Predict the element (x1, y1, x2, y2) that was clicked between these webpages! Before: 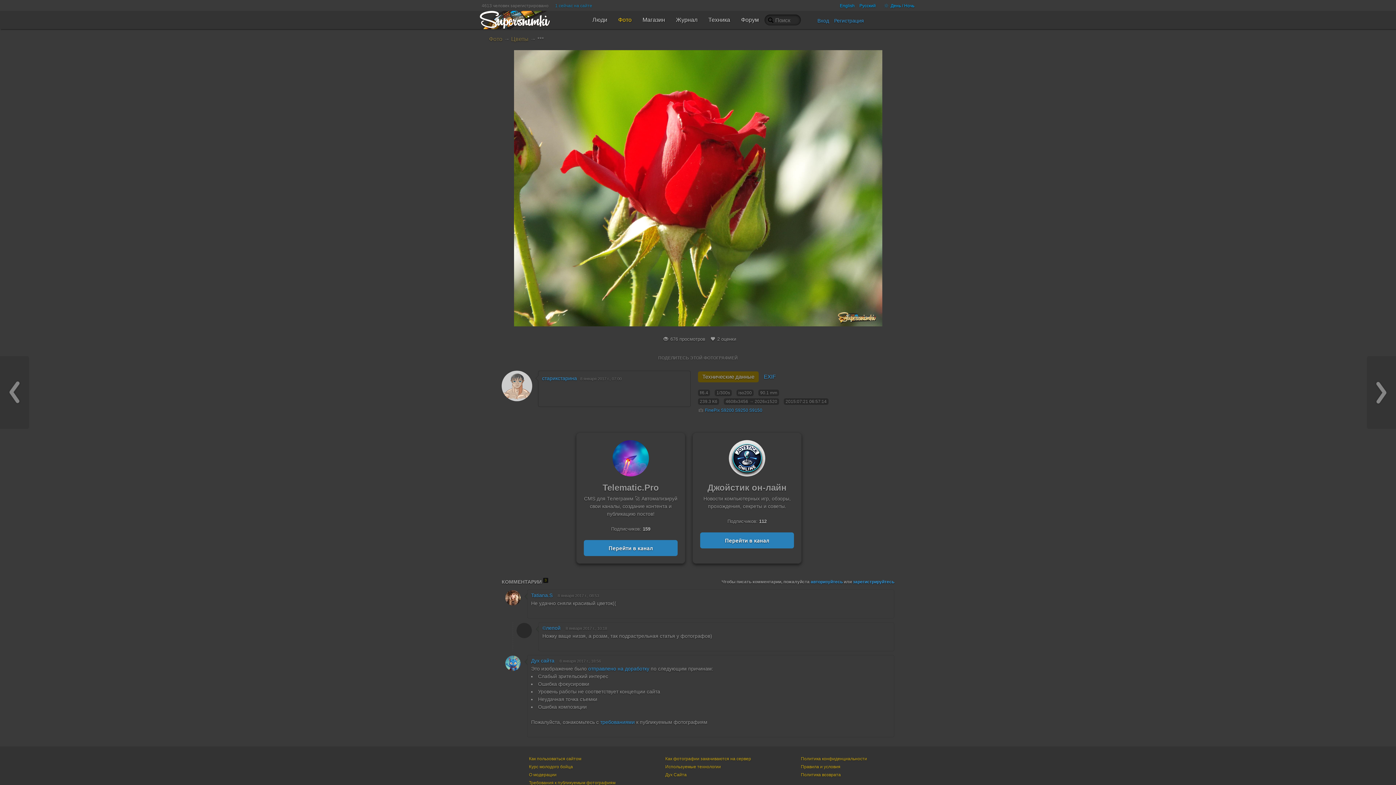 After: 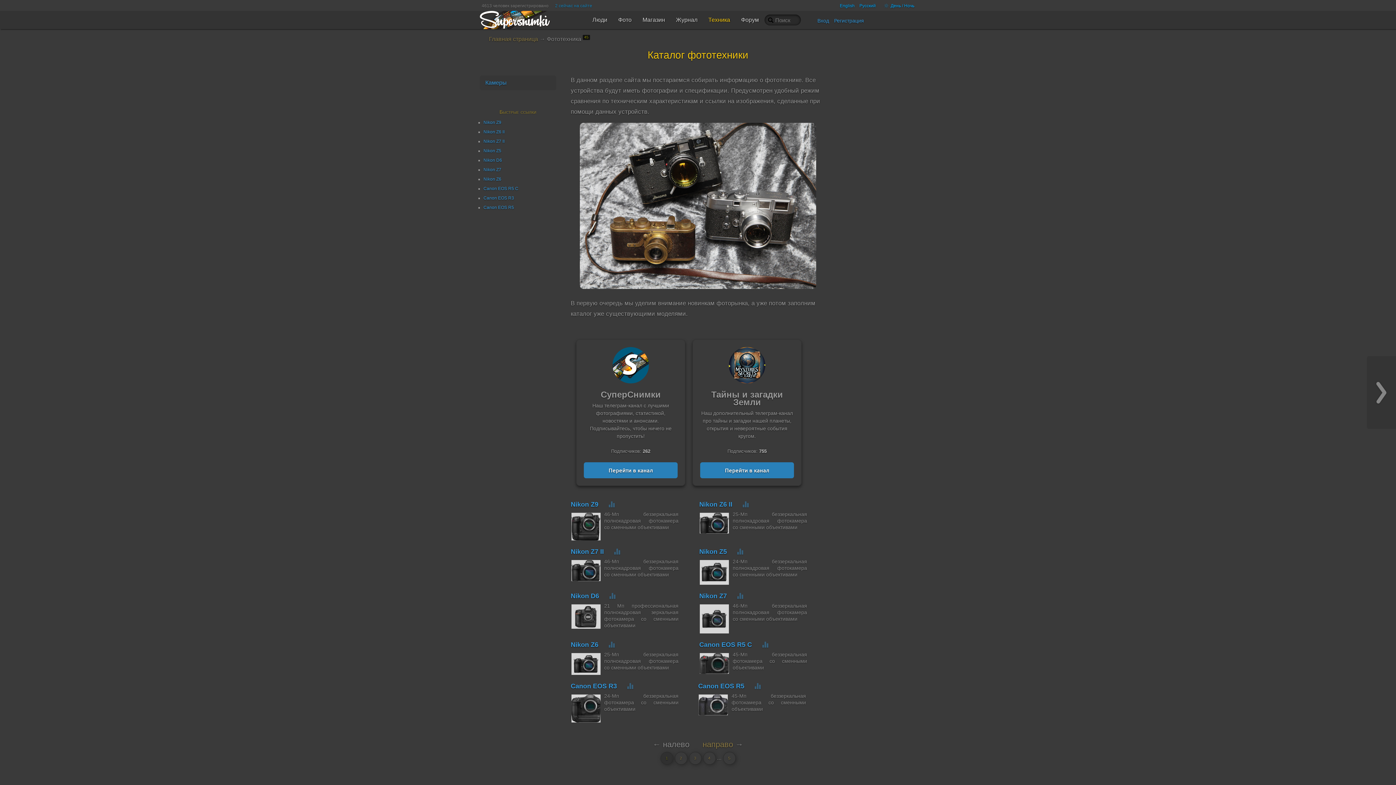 Action: label: Техника bbox: (703, 10, 735, 29)